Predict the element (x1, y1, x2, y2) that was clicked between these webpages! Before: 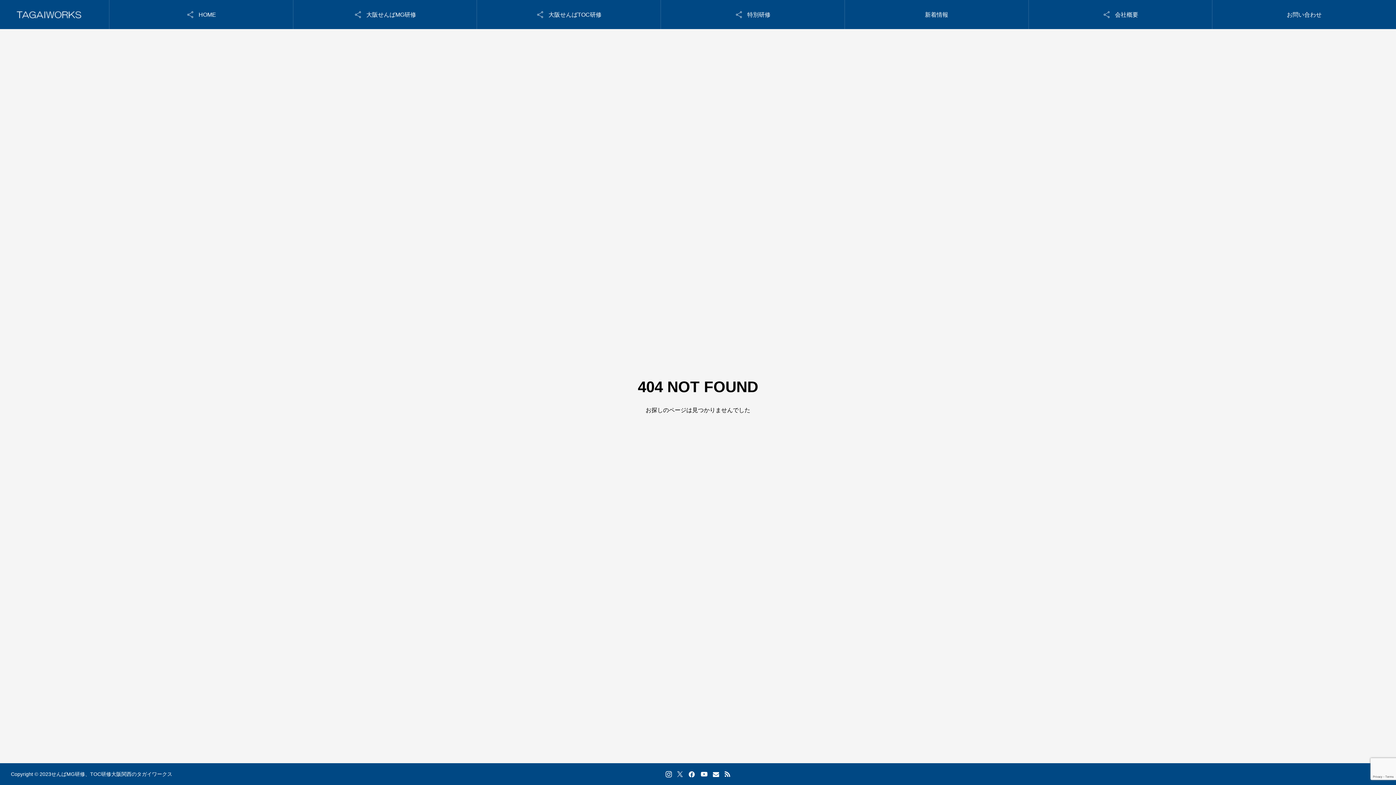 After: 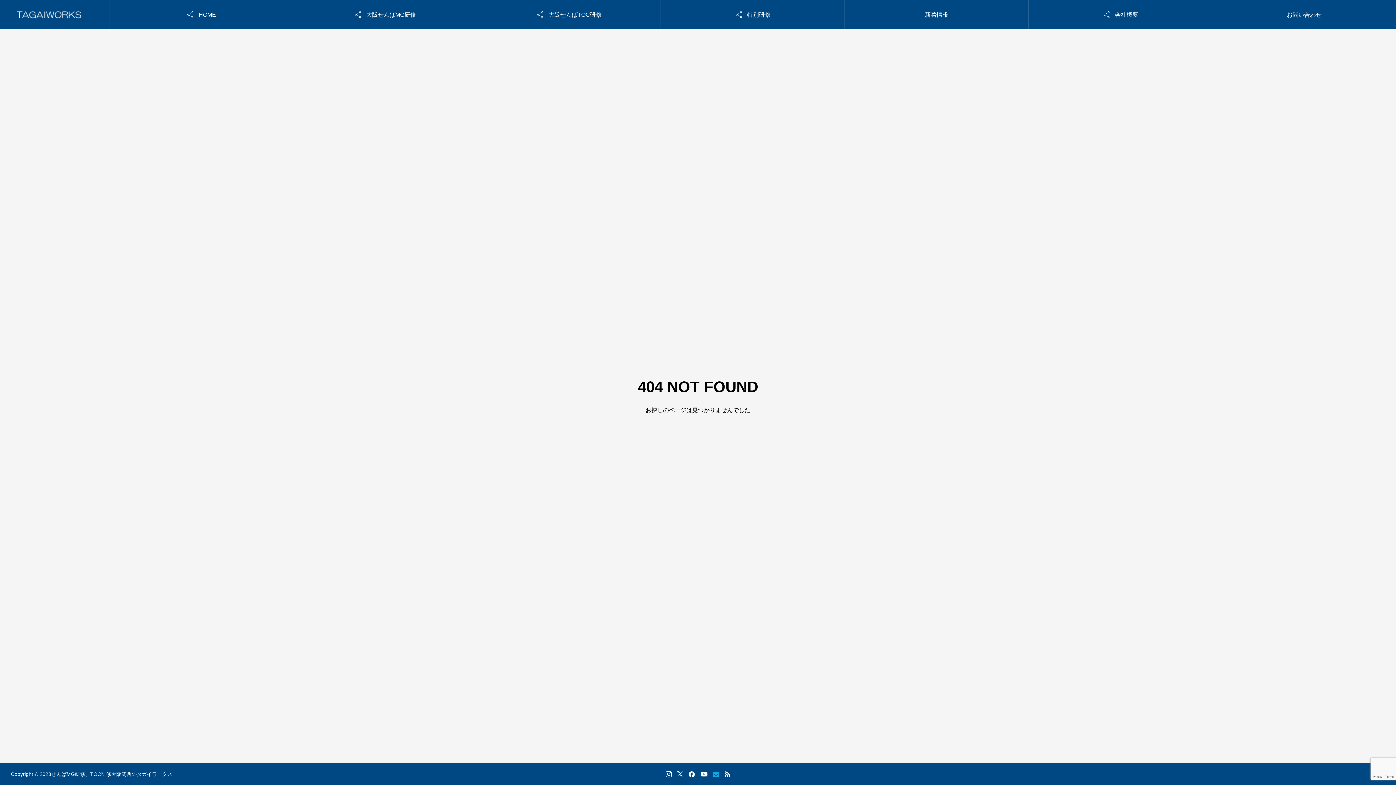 Action: bbox: (713, 771, 719, 777)